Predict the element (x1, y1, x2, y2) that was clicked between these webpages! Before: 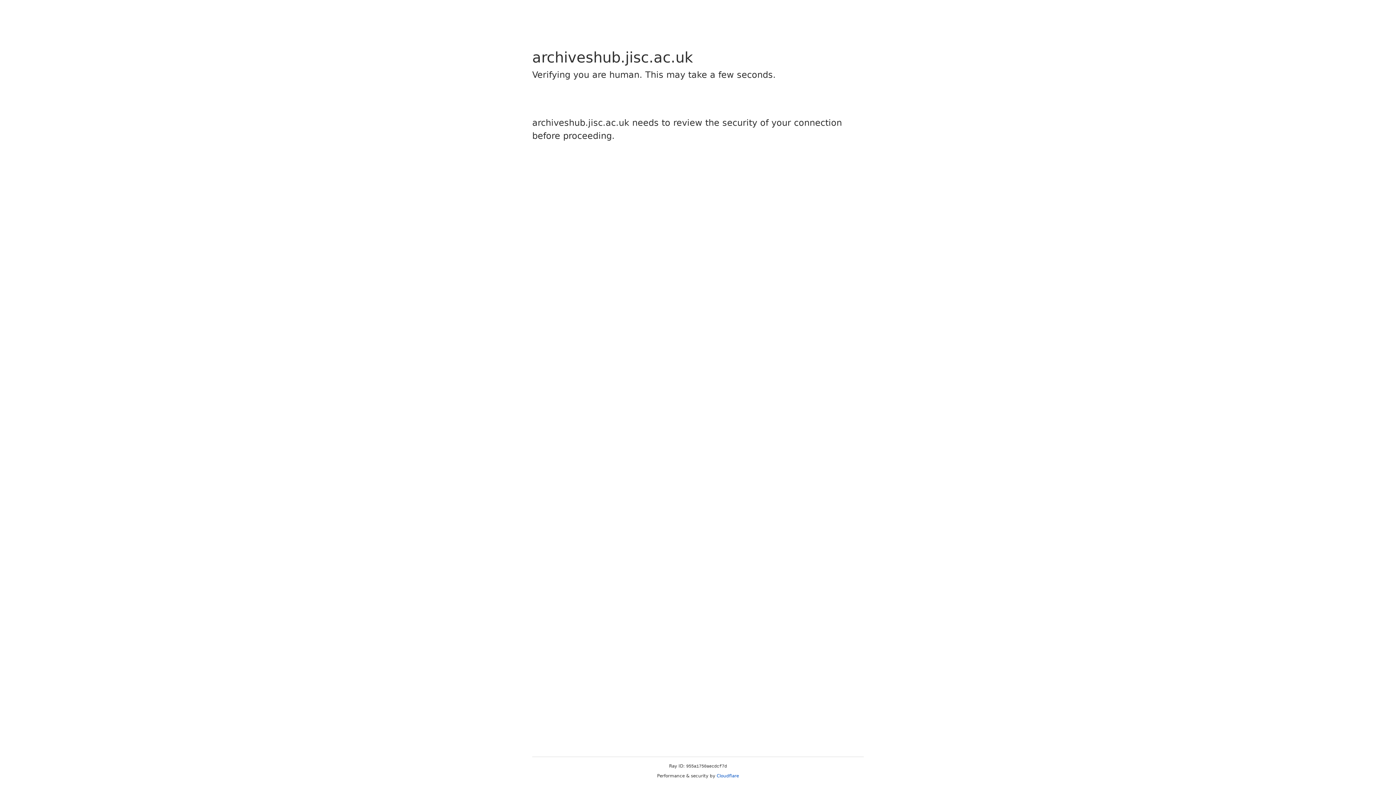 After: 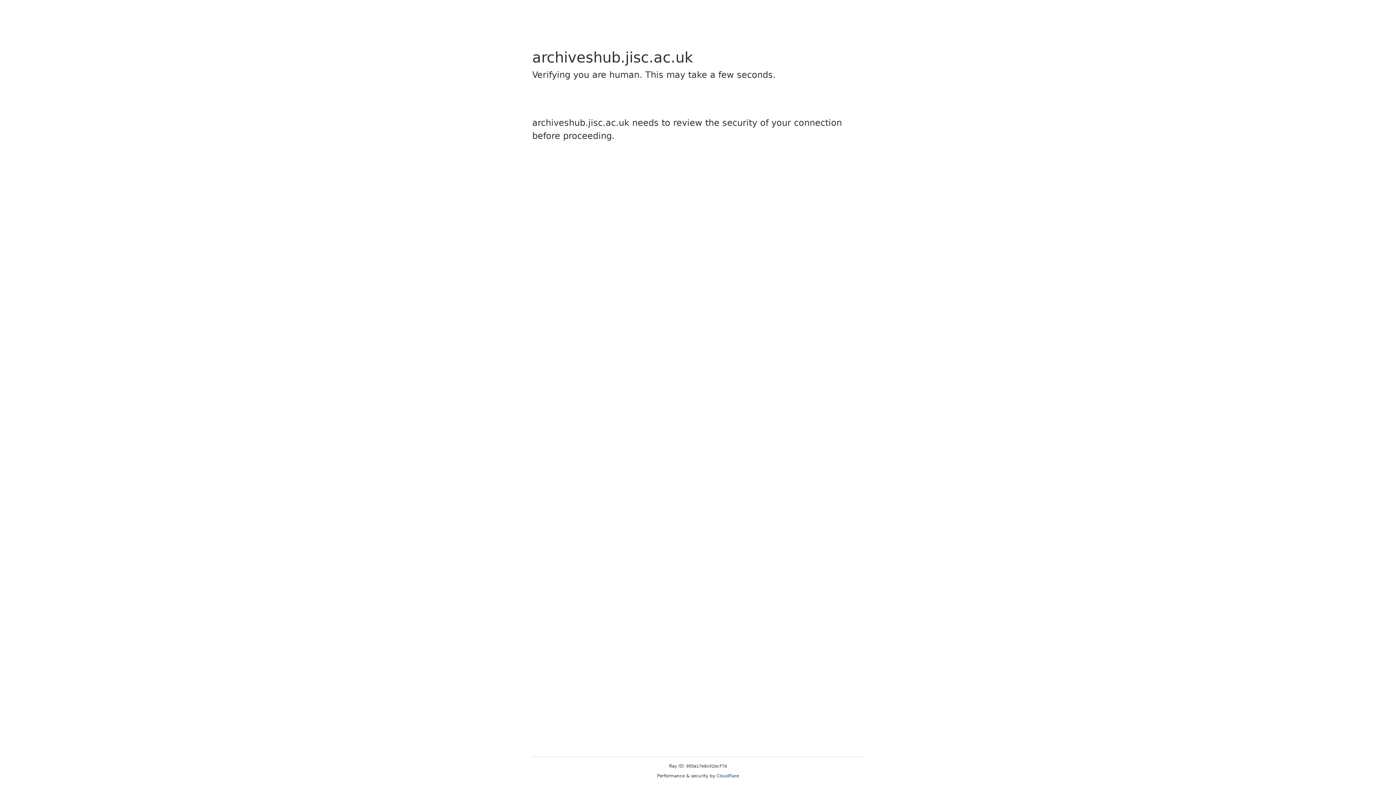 Action: bbox: (716, 773, 739, 778) label: Cloudflare